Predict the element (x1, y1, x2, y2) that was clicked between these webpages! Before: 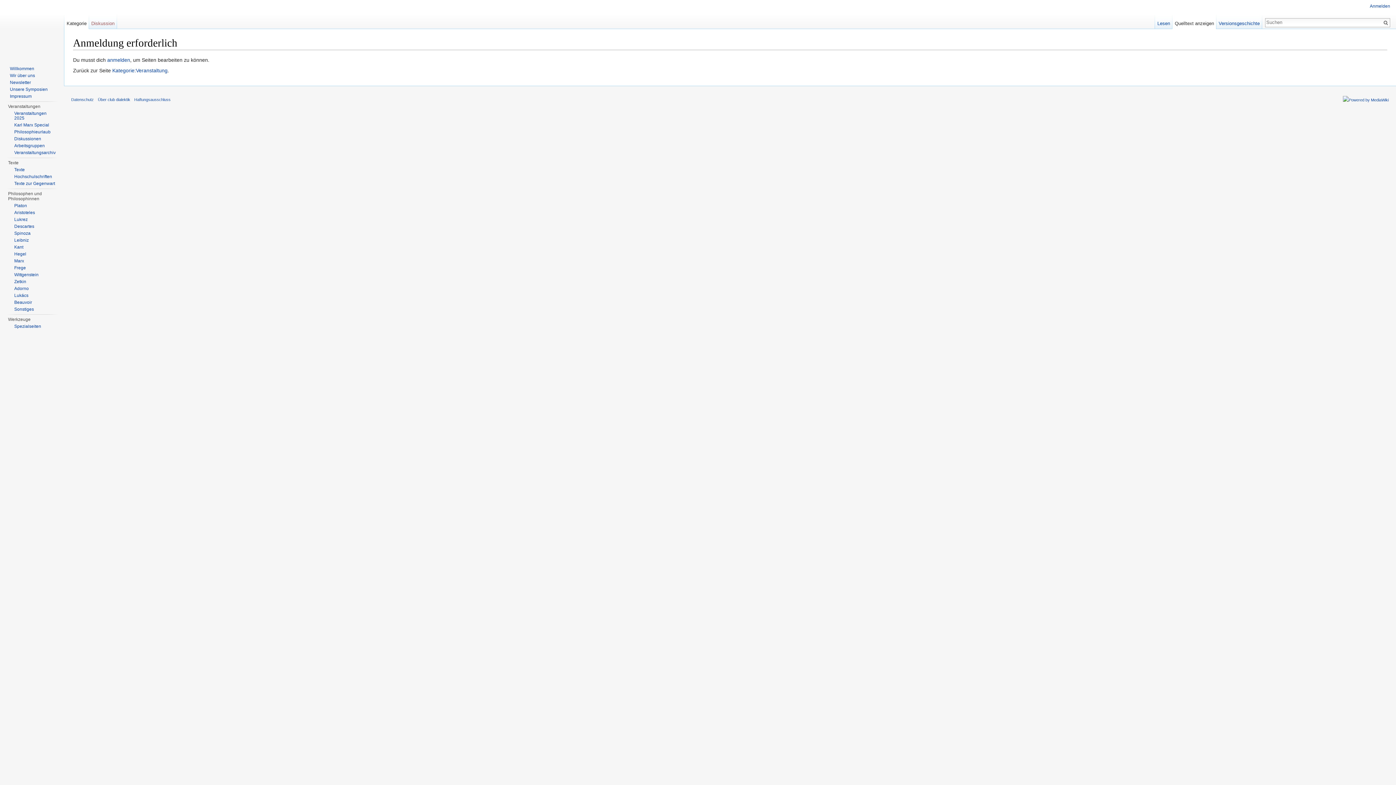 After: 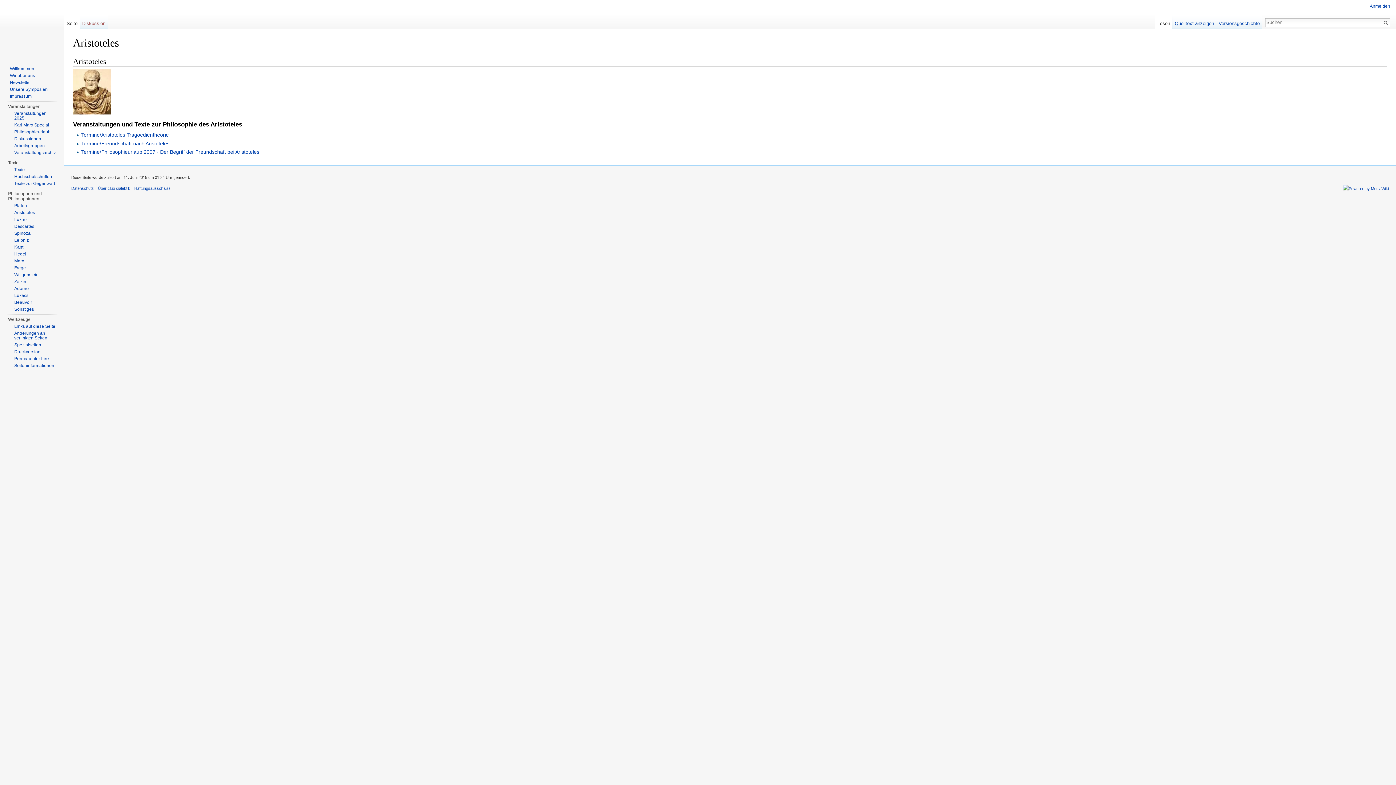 Action: label: Aristoteles bbox: (14, 210, 34, 215)